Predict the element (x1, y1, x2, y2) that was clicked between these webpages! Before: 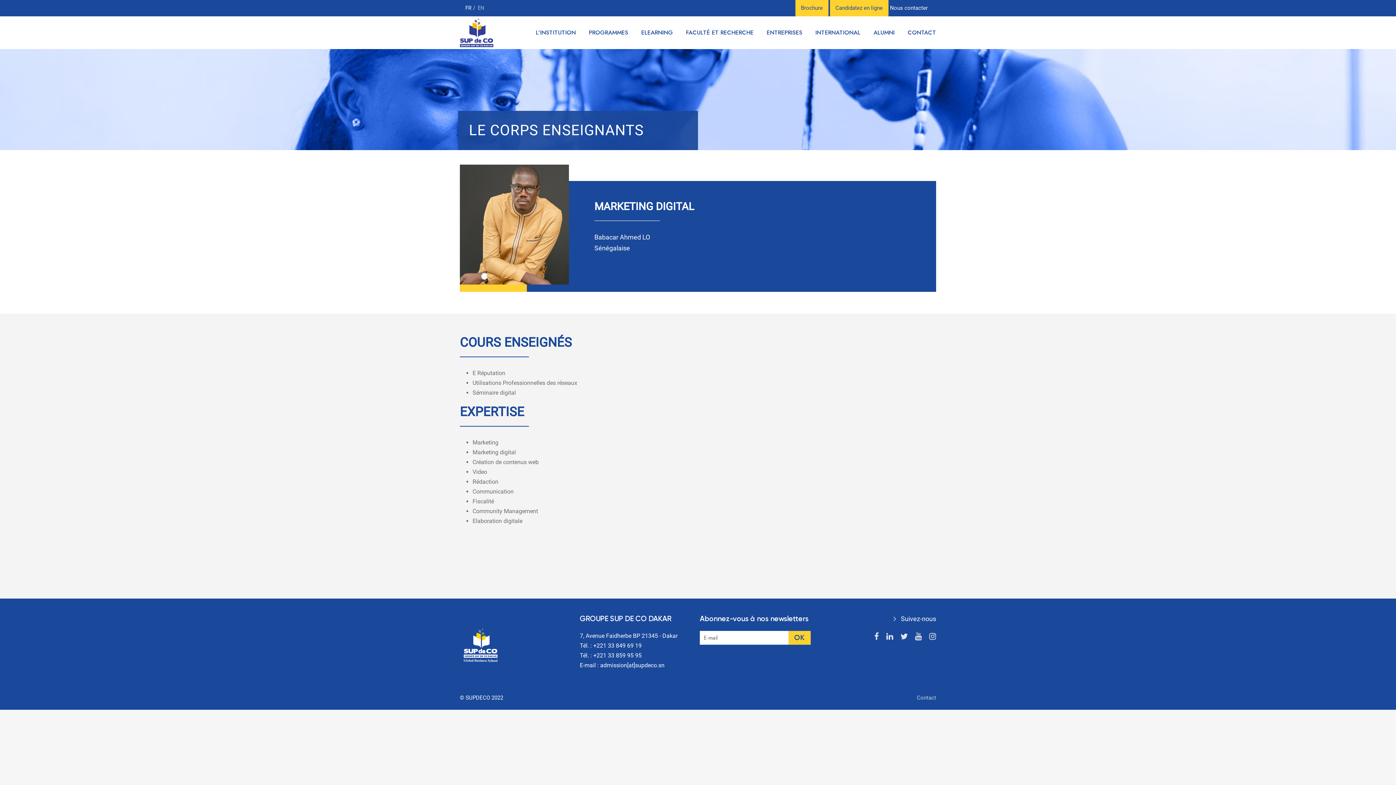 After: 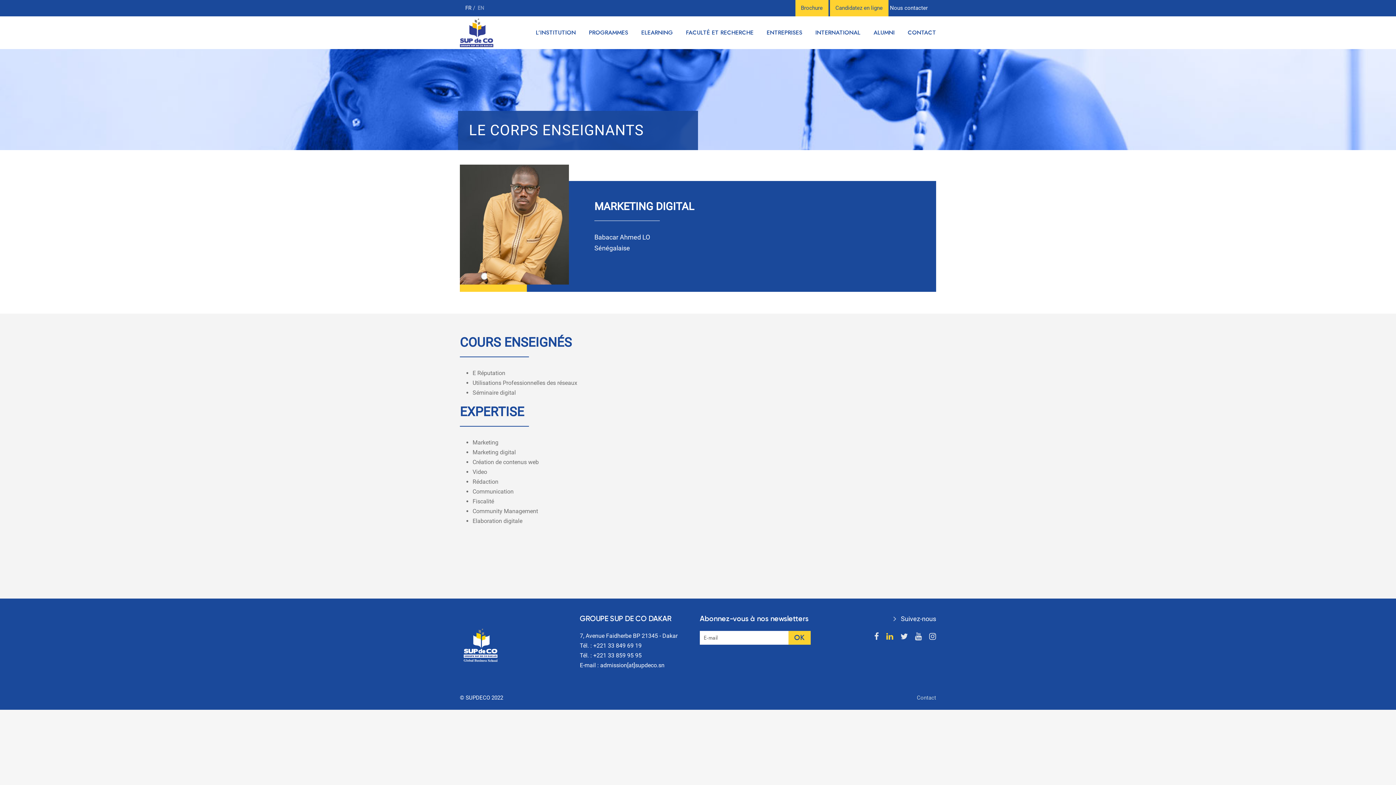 Action: bbox: (886, 630, 893, 643)